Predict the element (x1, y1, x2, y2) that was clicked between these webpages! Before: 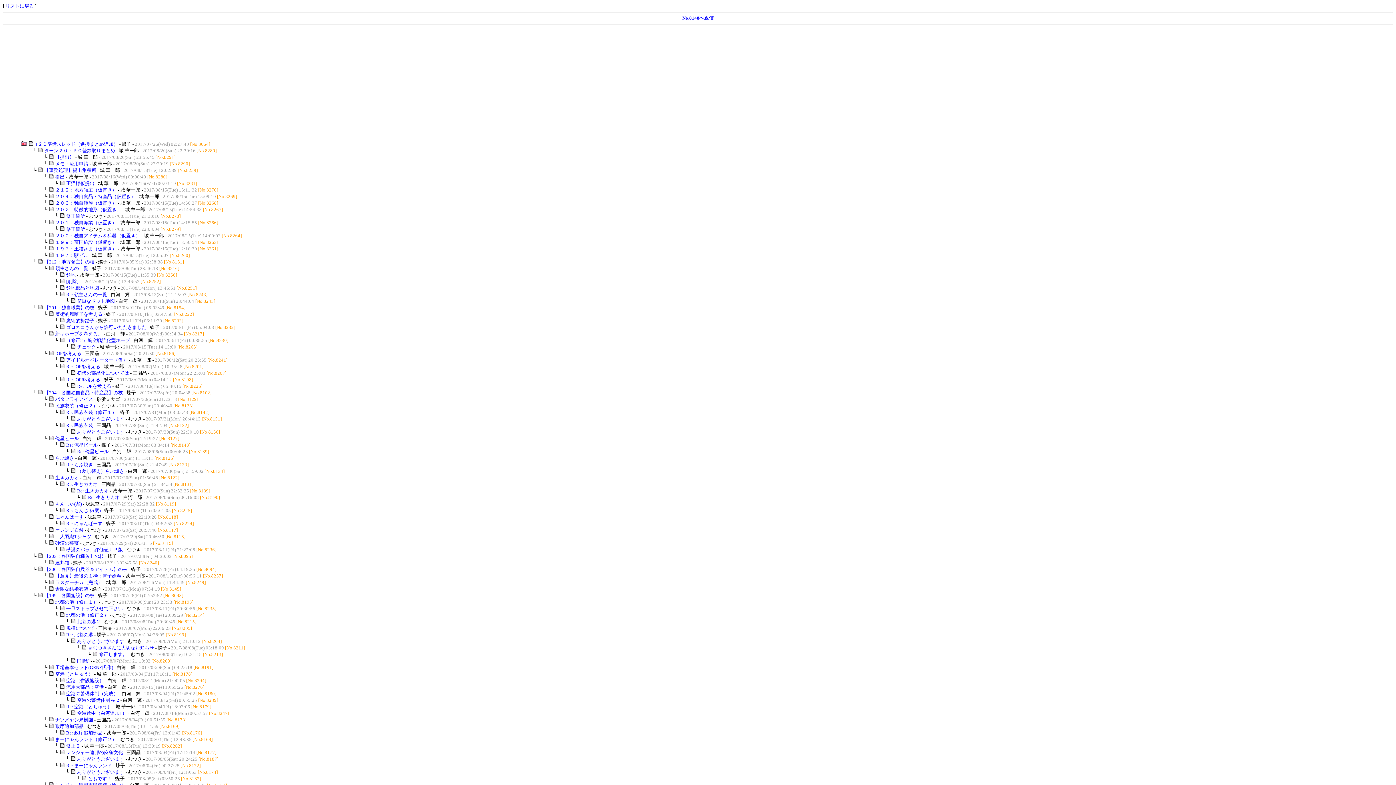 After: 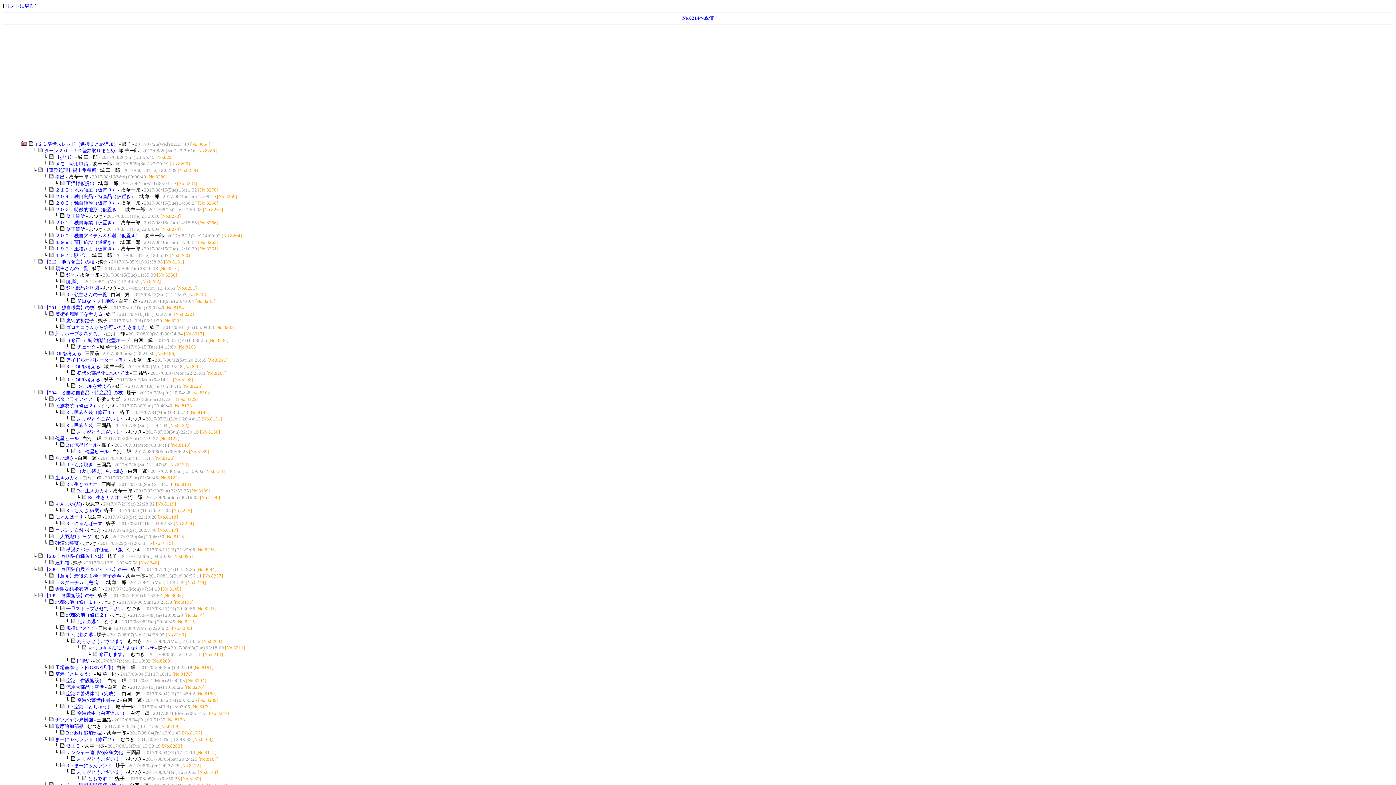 Action: label: 北都の港（修正２） bbox: (66, 612, 108, 618)